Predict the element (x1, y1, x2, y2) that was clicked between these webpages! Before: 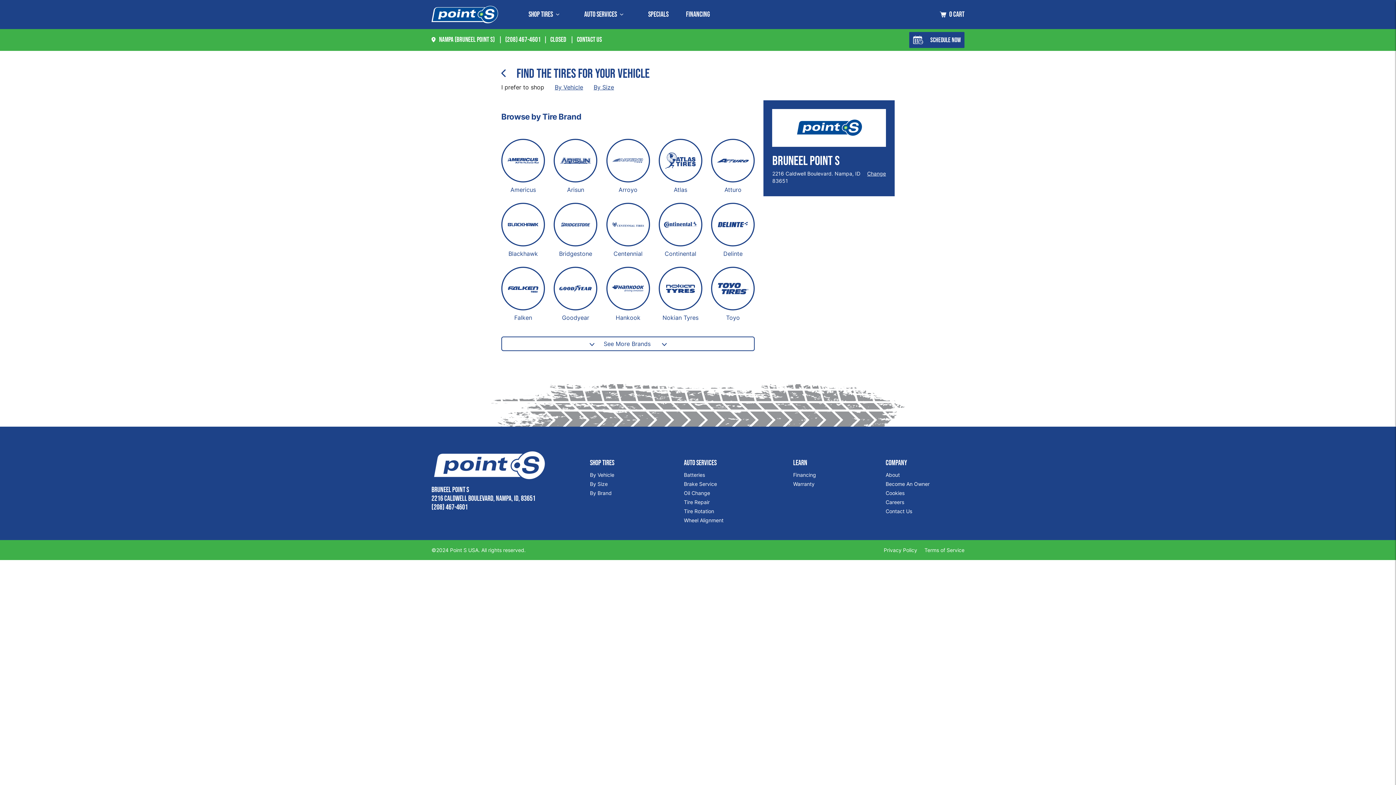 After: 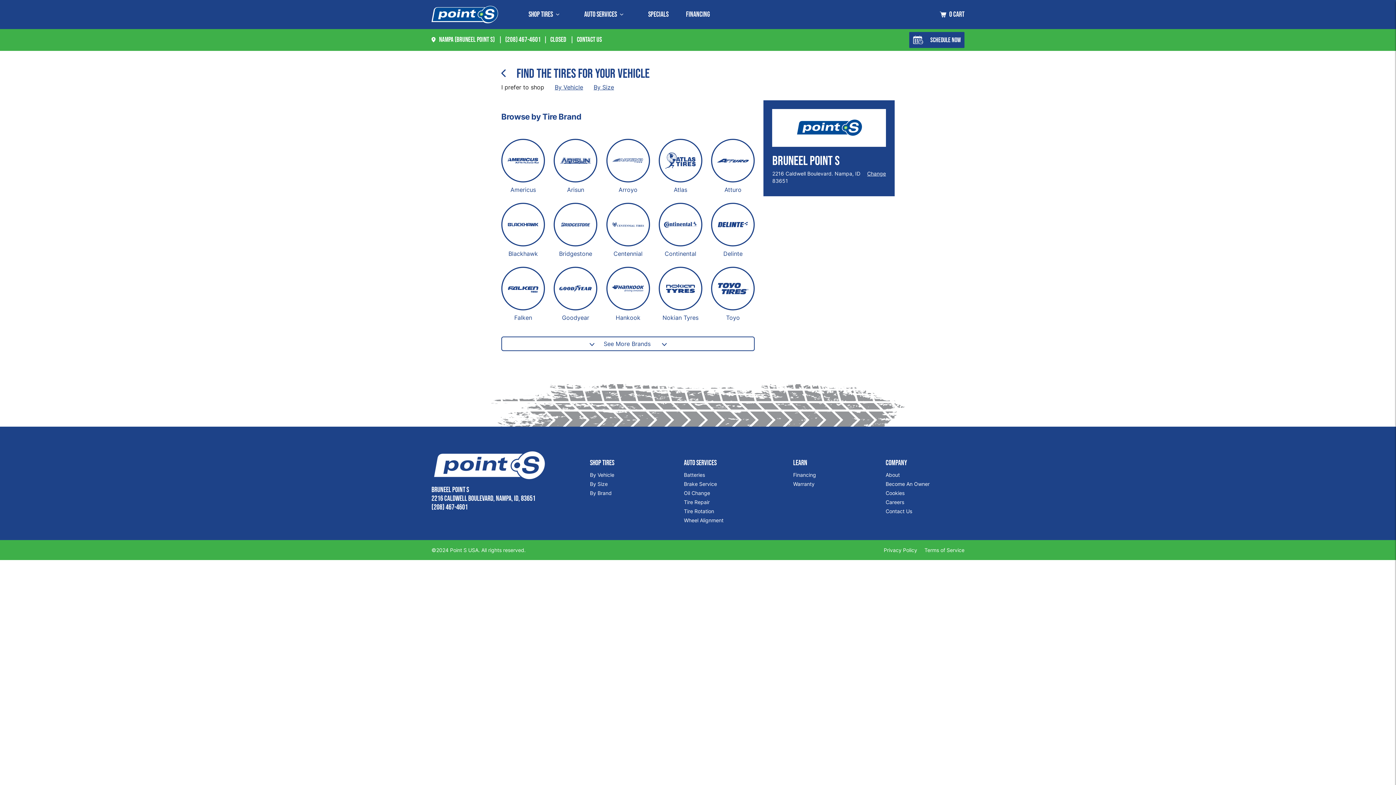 Action: bbox: (590, 490, 611, 496) label: By Brand